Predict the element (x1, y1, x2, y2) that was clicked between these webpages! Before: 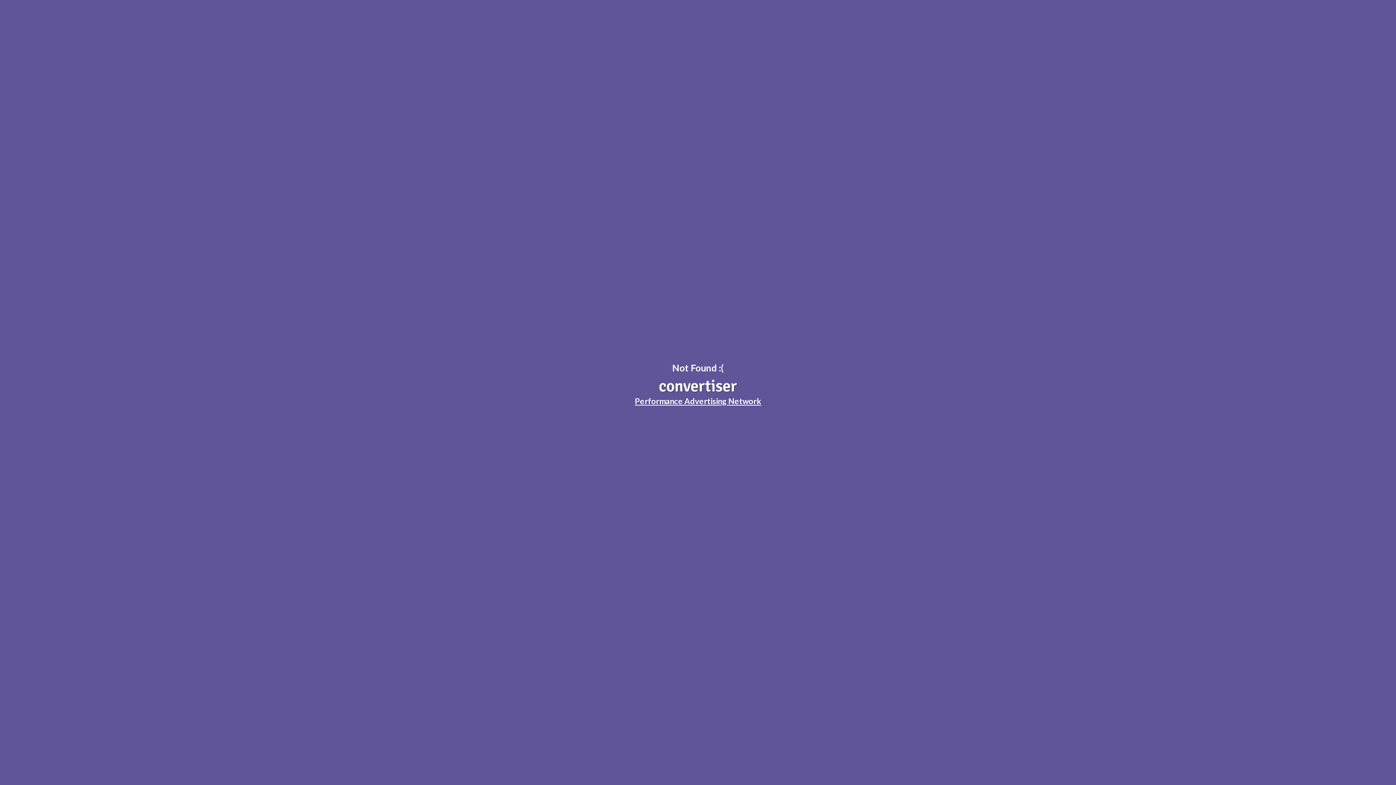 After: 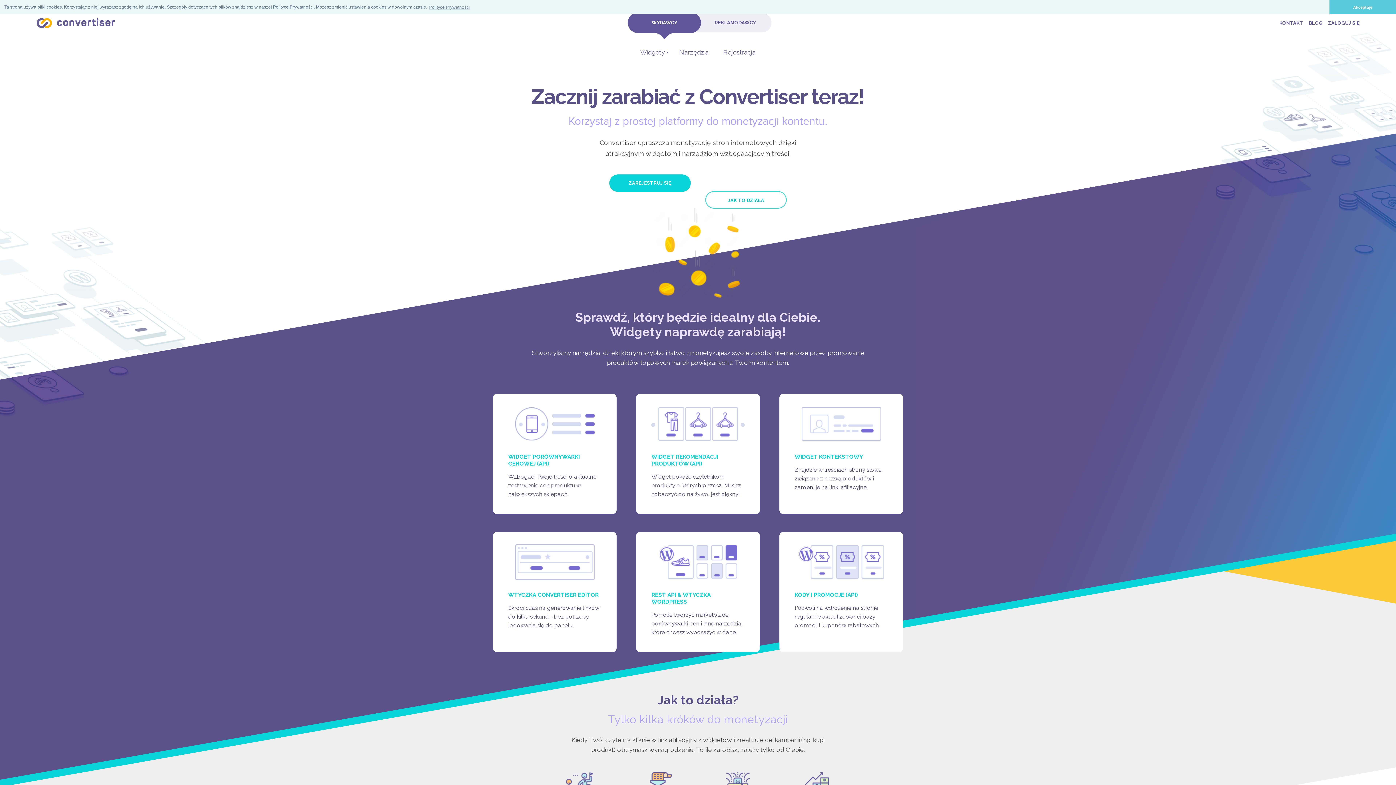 Action: label: Performance Advertising Network bbox: (618, 379, 778, 406)